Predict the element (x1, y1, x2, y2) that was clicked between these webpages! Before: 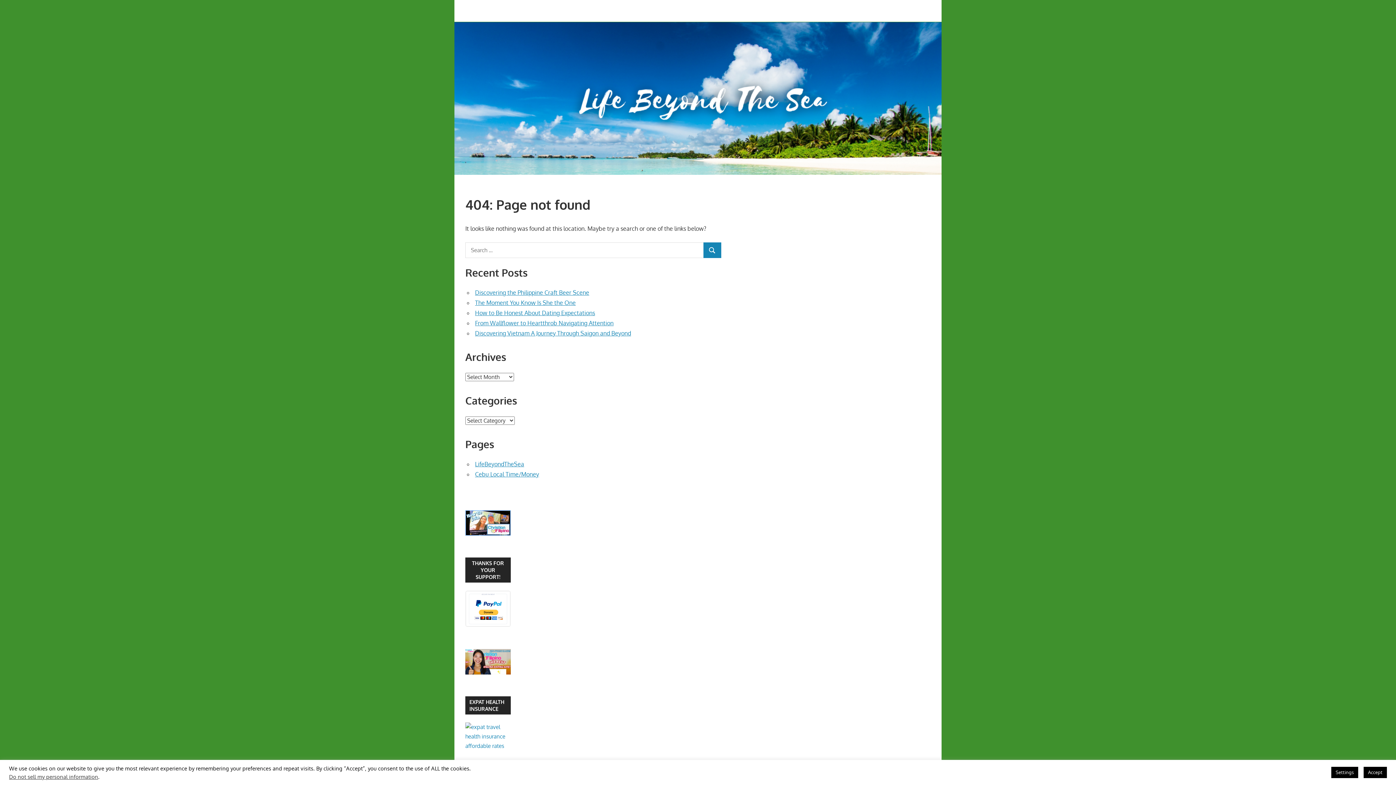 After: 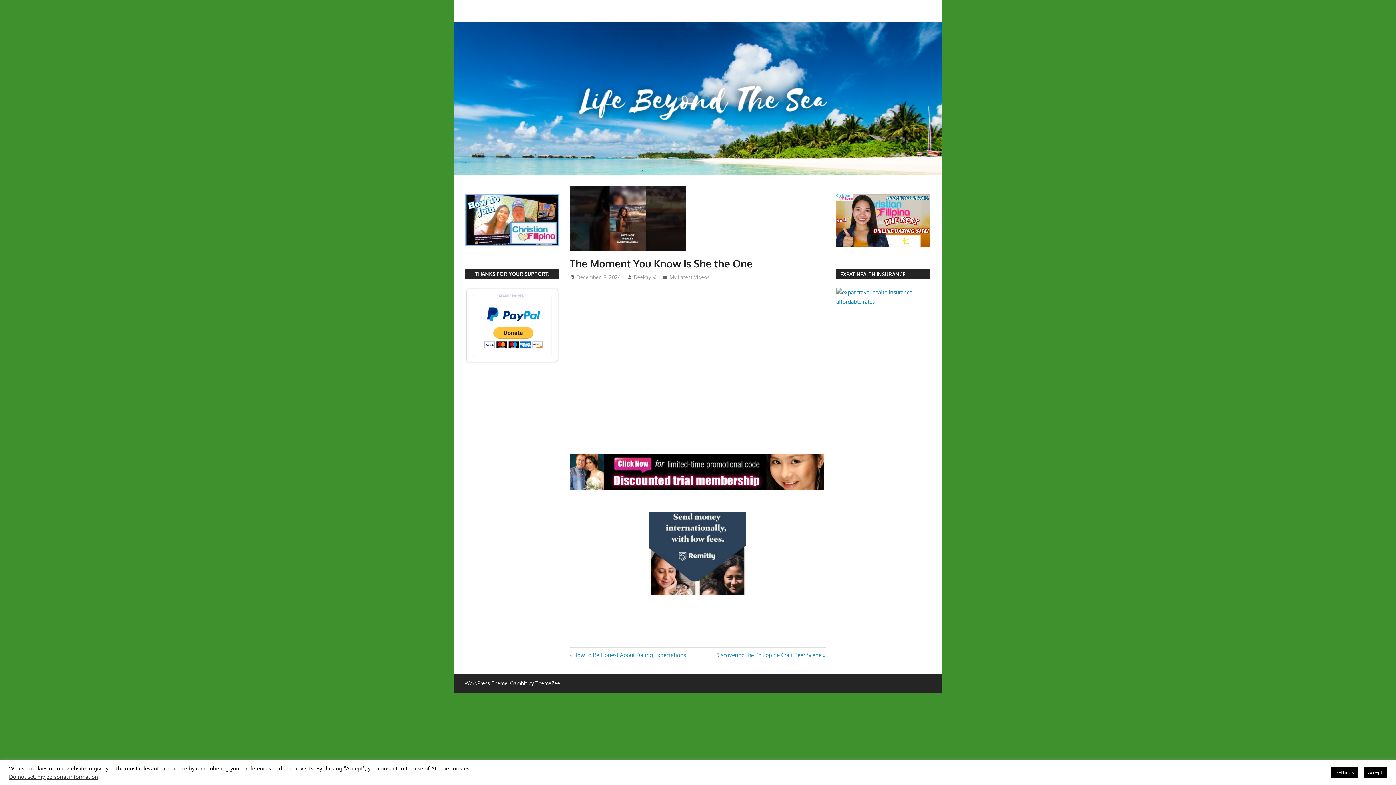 Action: label: The Moment You Know Is She the One bbox: (475, 299, 575, 306)